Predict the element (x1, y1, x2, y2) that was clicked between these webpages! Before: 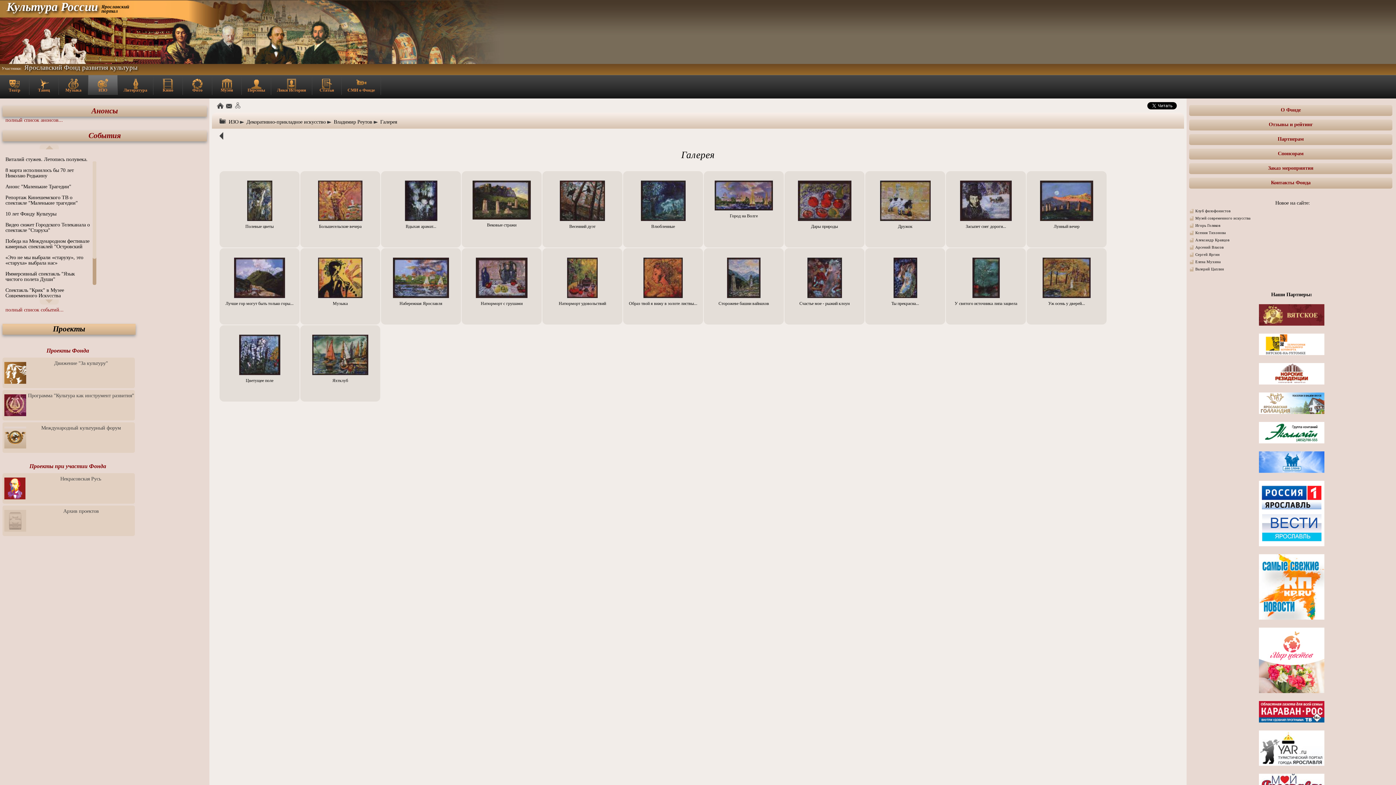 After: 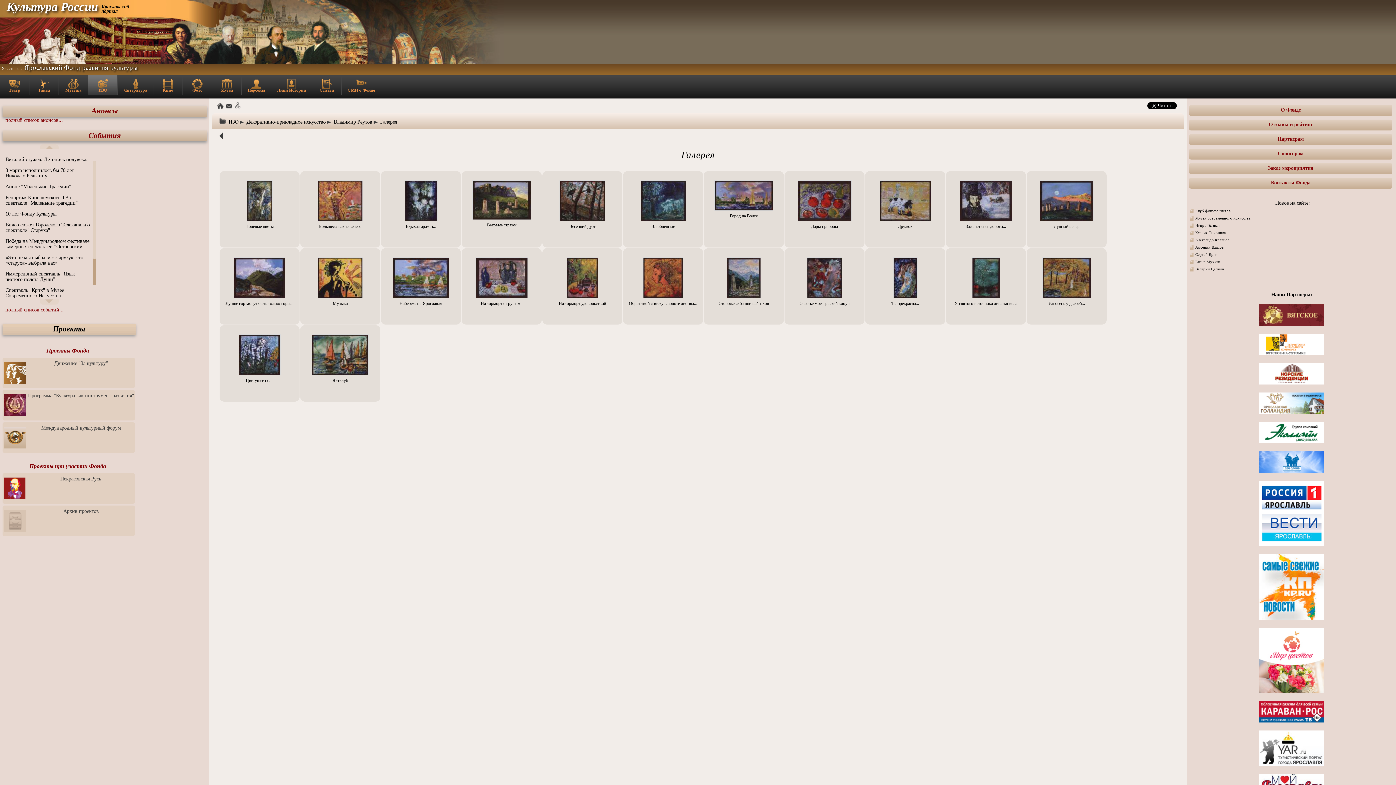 Action: bbox: (1259, 718, 1324, 724)